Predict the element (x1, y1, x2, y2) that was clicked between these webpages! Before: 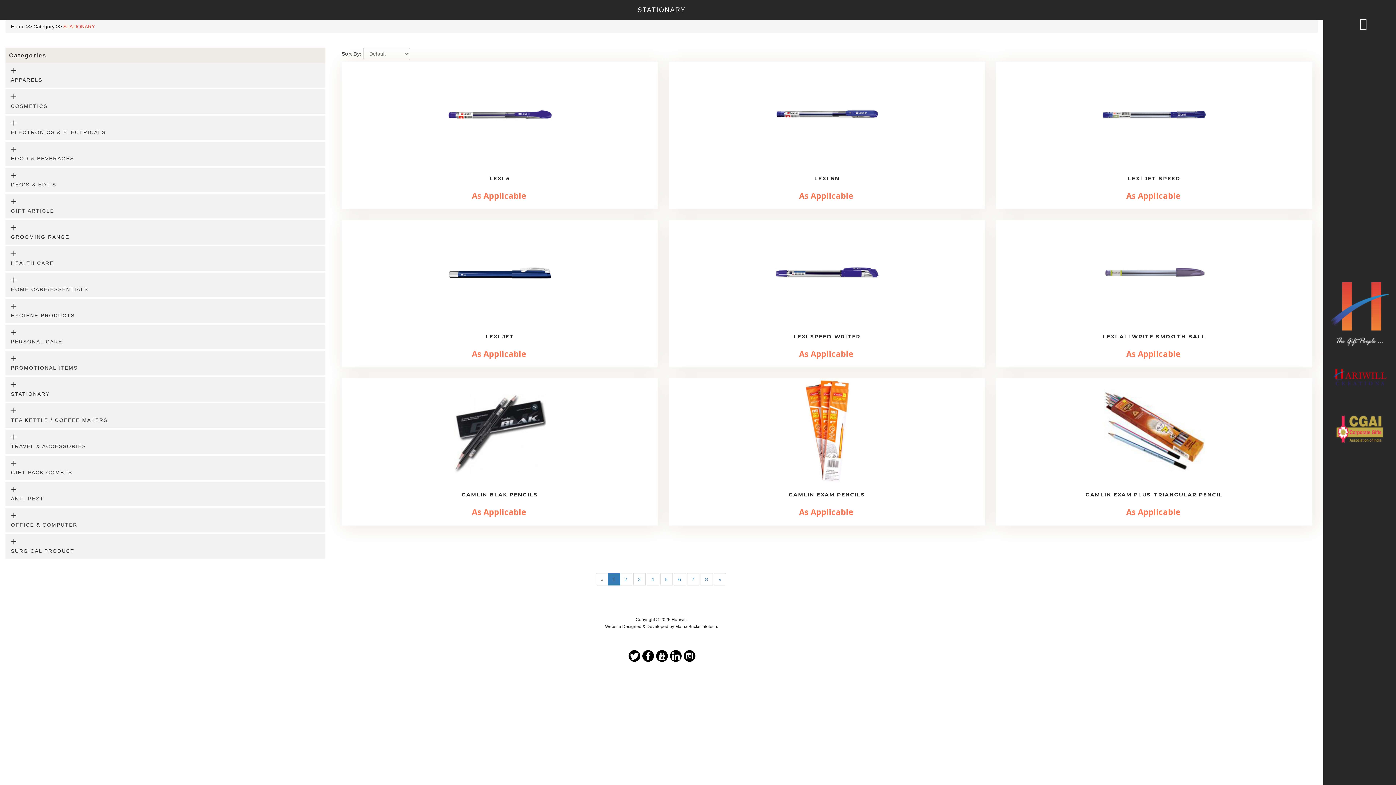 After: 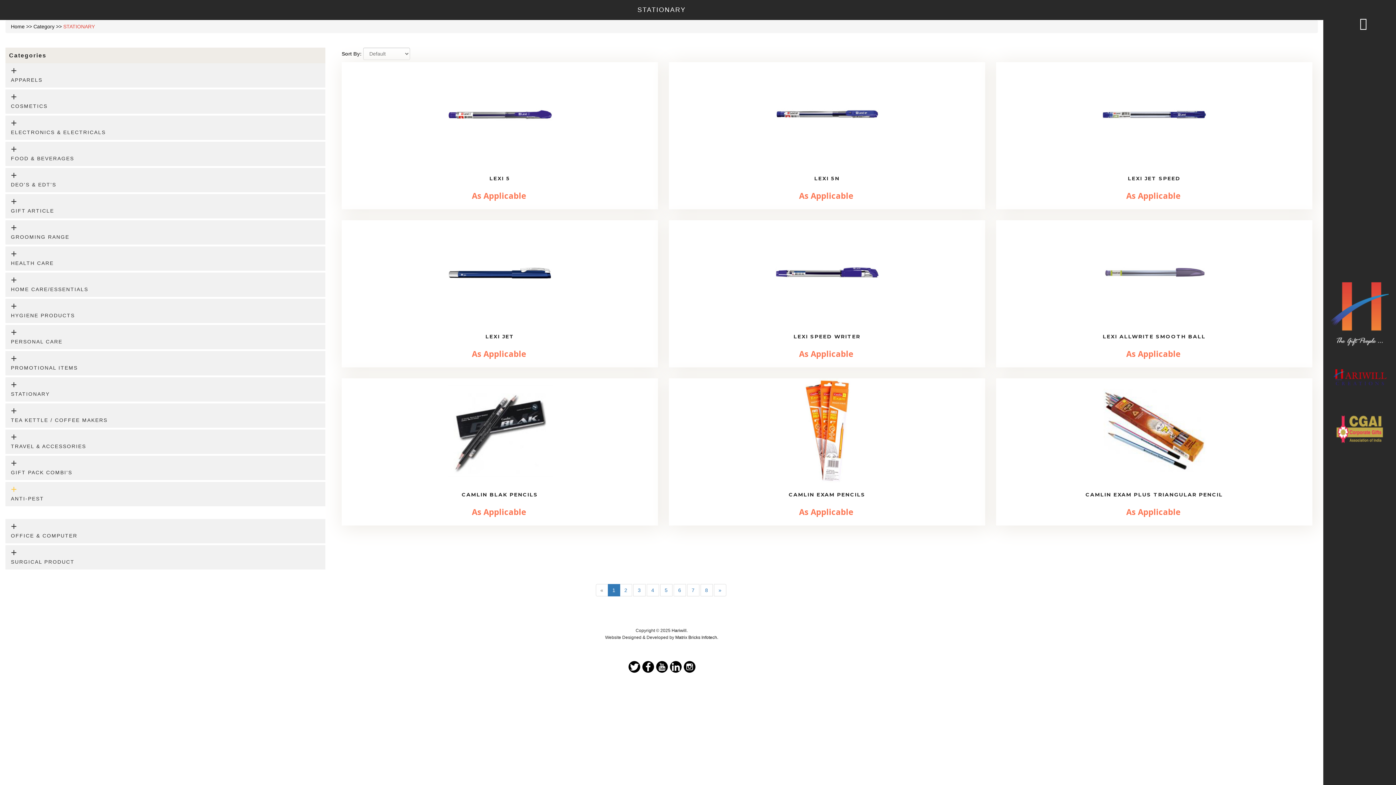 Action: label: + bbox: (10, 485, 320, 495)